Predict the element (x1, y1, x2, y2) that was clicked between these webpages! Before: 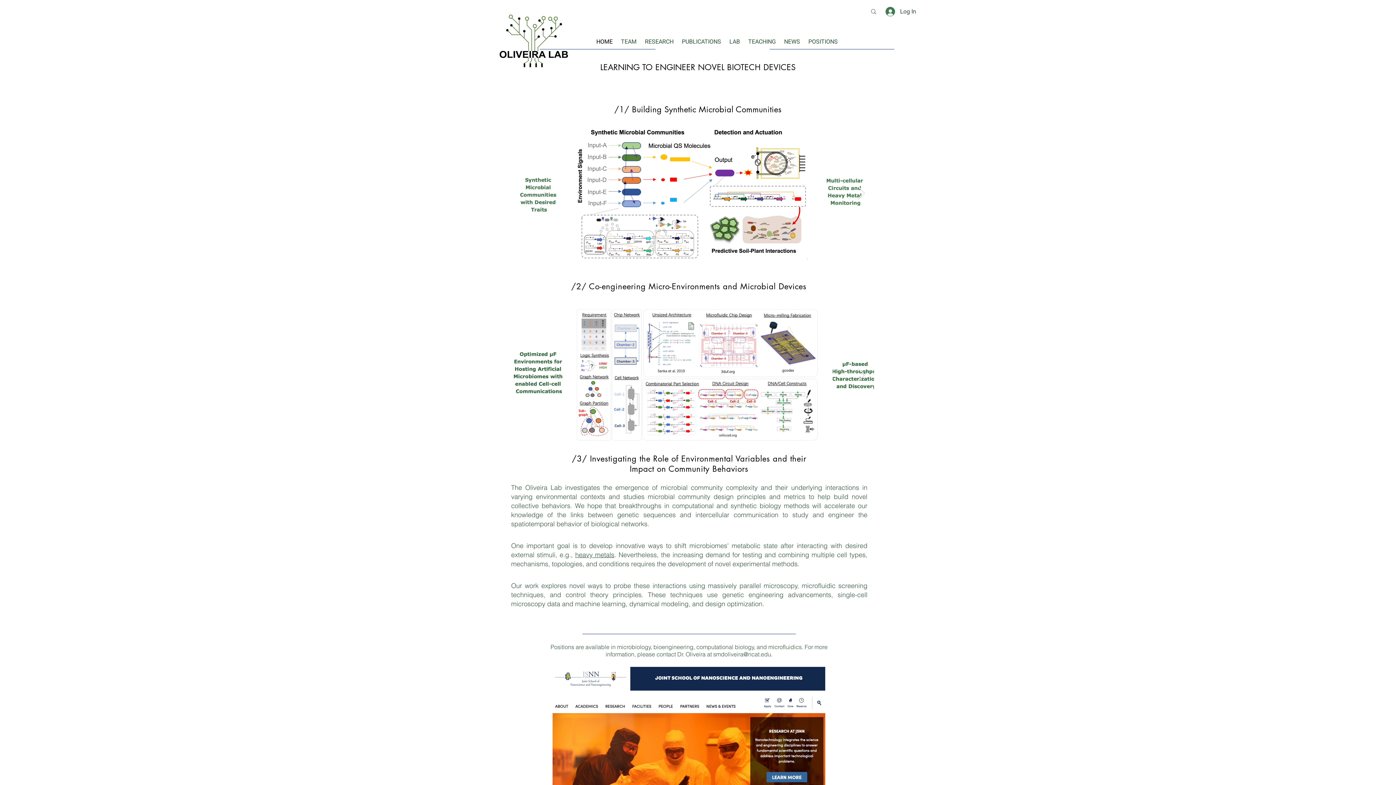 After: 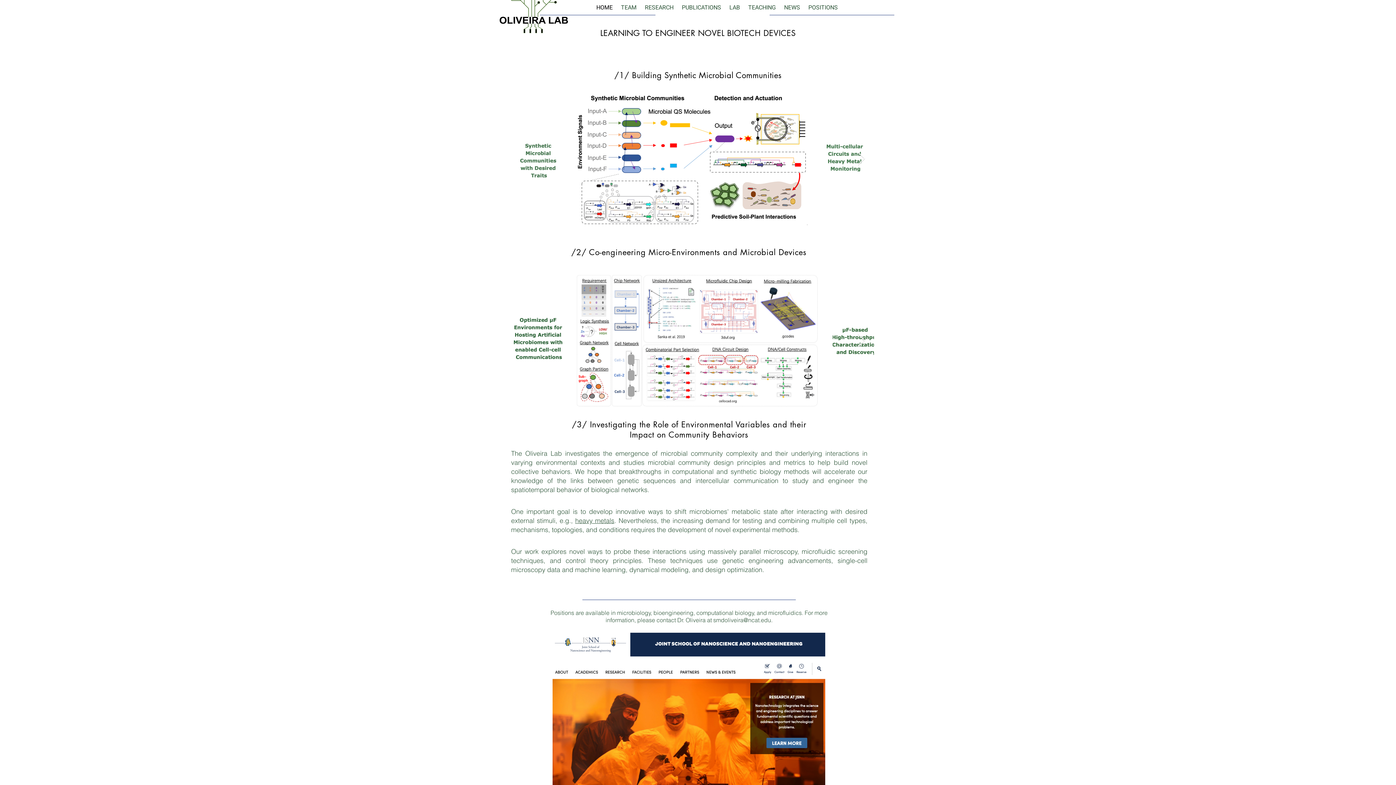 Action: bbox: (552, 667, 825, 819)